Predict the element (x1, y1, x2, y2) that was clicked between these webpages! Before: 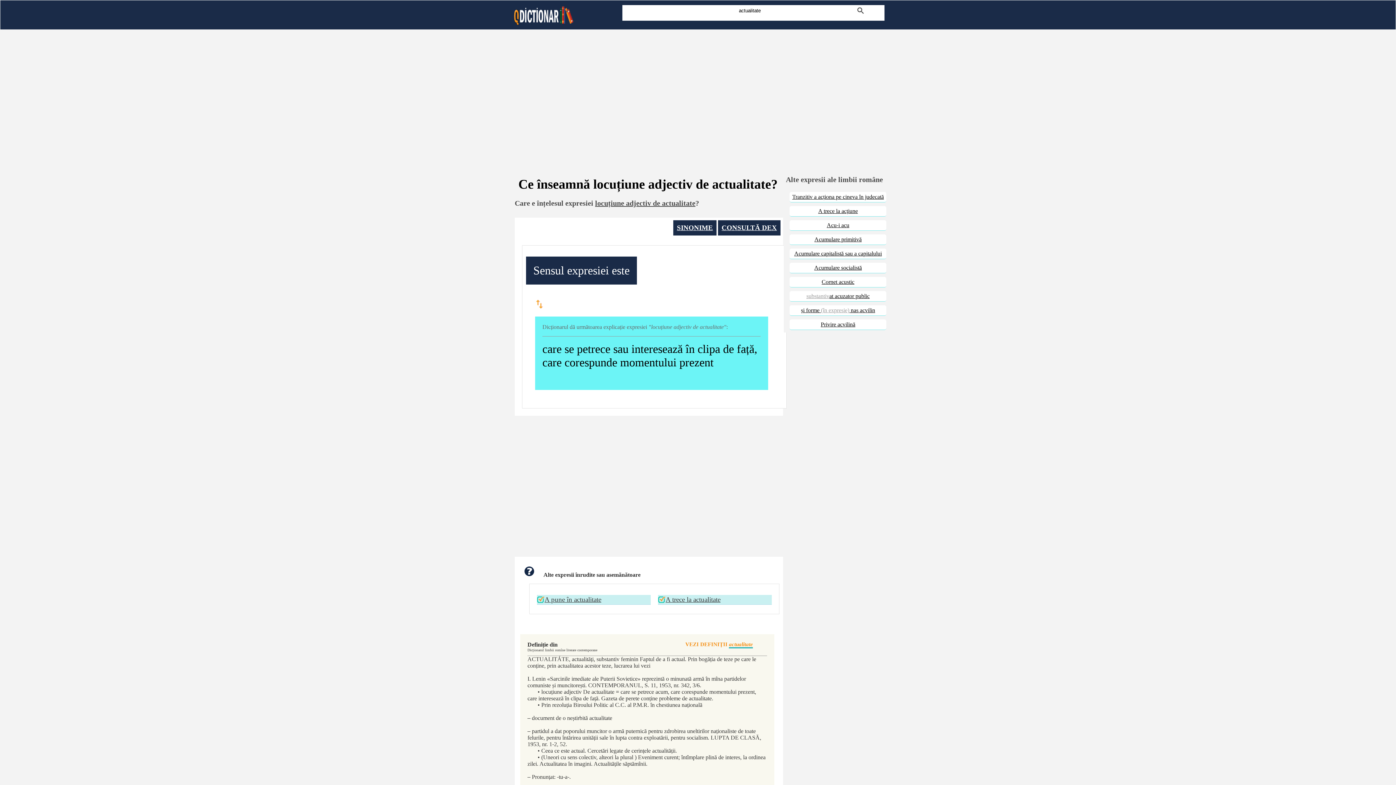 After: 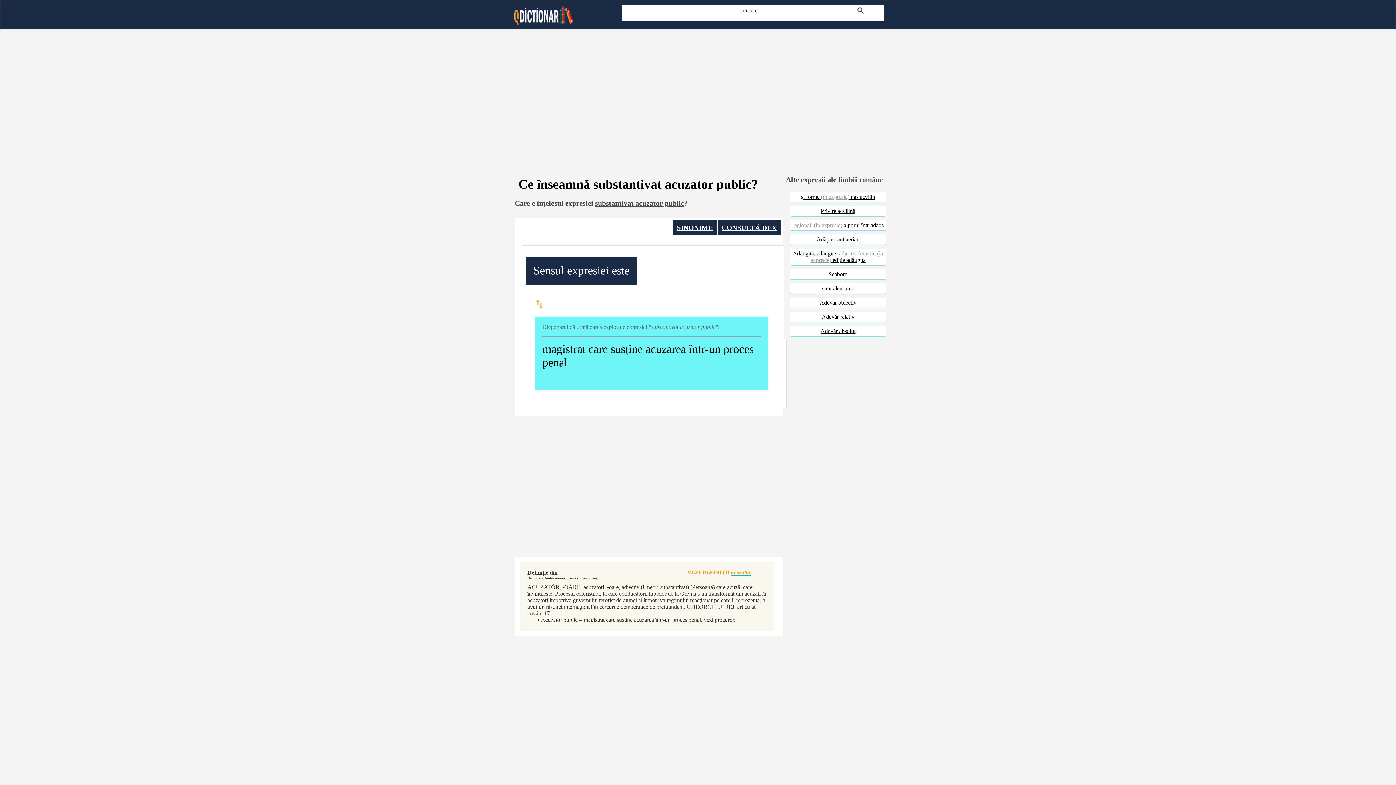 Action: label: substantivat acuzator public bbox: (789, 291, 886, 301)